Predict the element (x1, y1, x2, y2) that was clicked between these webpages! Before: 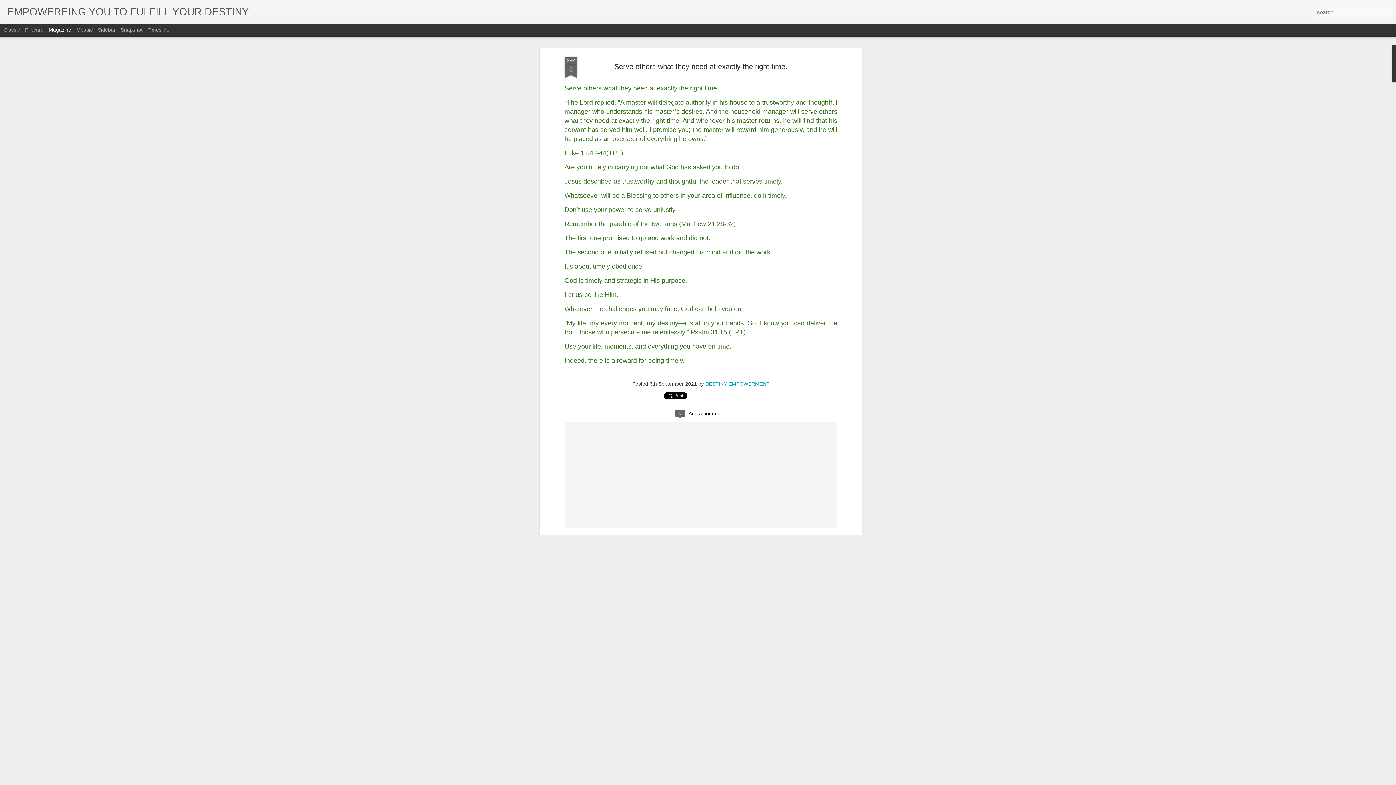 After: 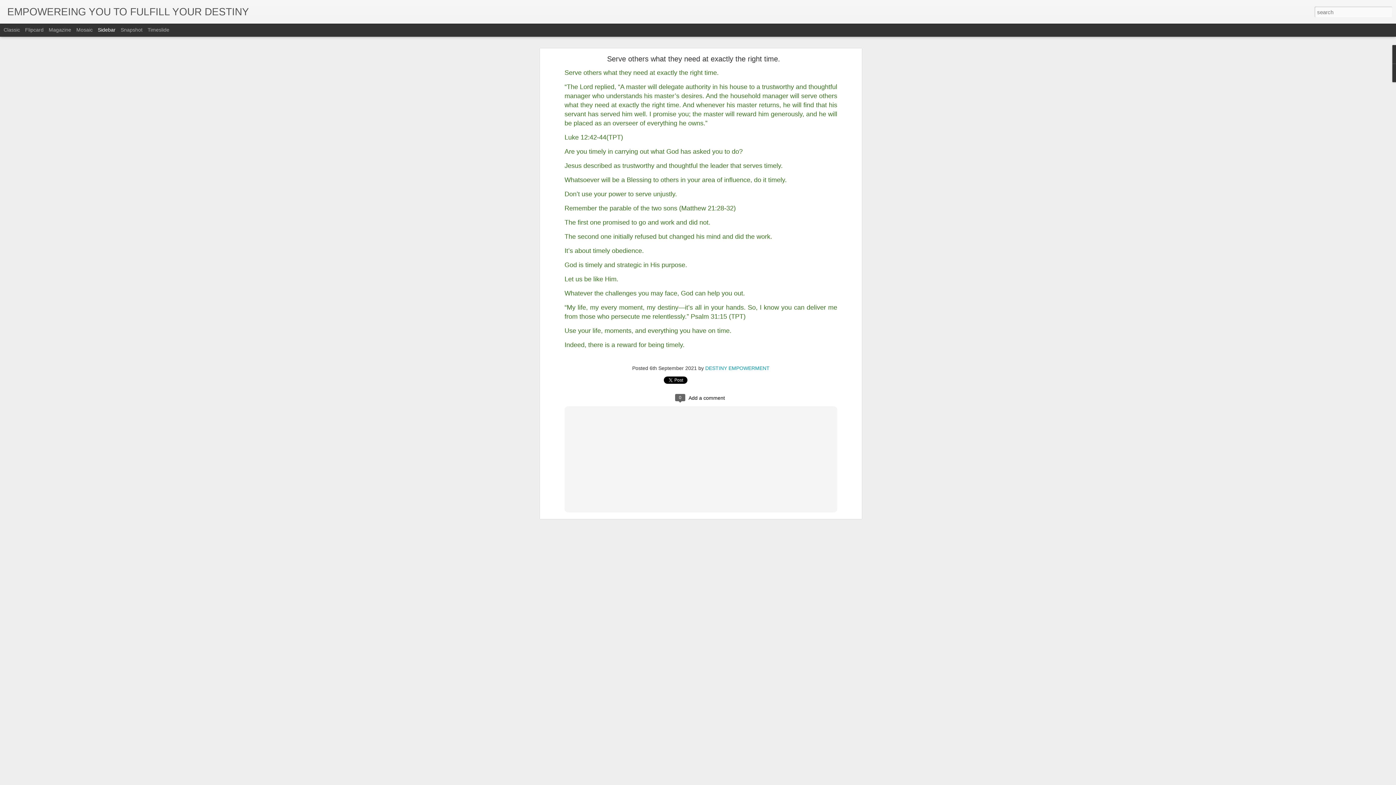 Action: label: Sidebar bbox: (97, 26, 115, 32)